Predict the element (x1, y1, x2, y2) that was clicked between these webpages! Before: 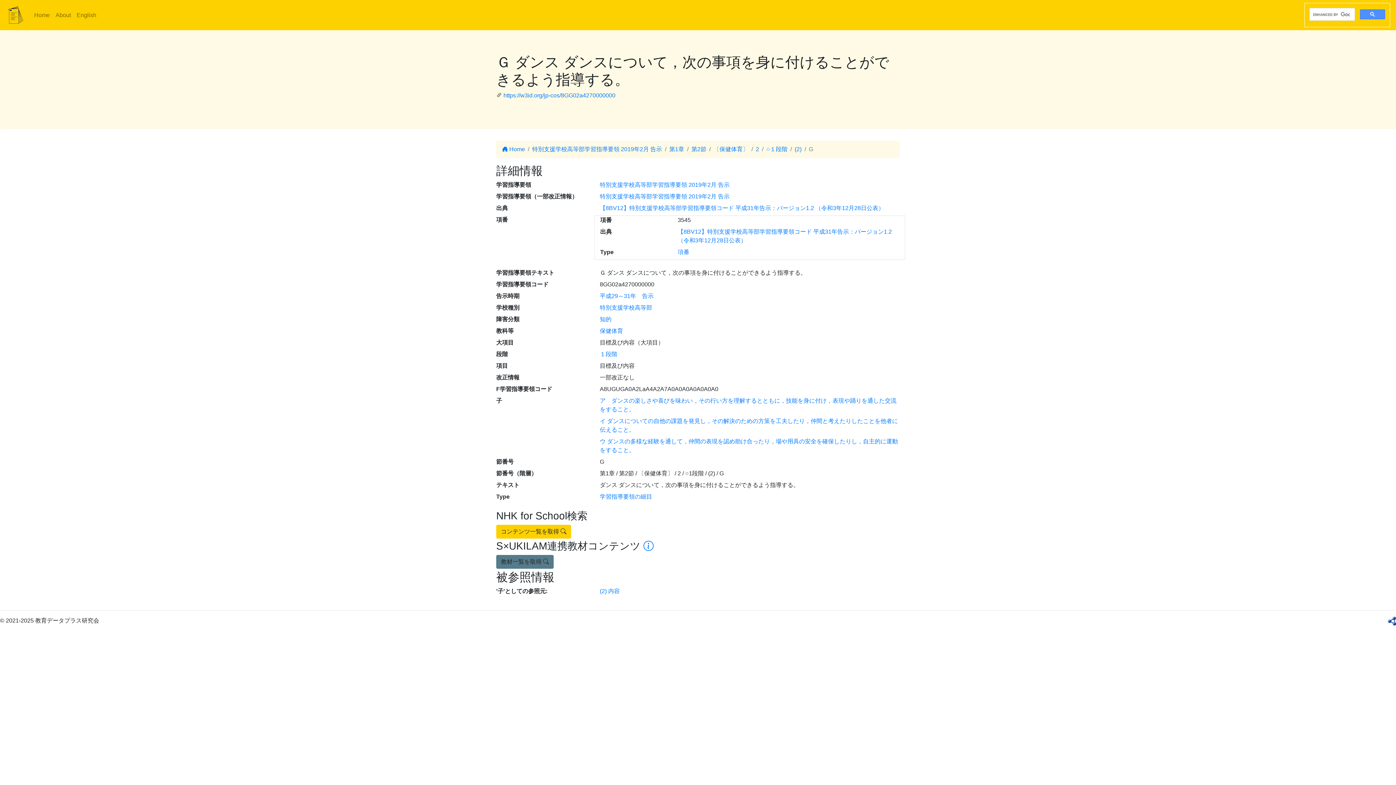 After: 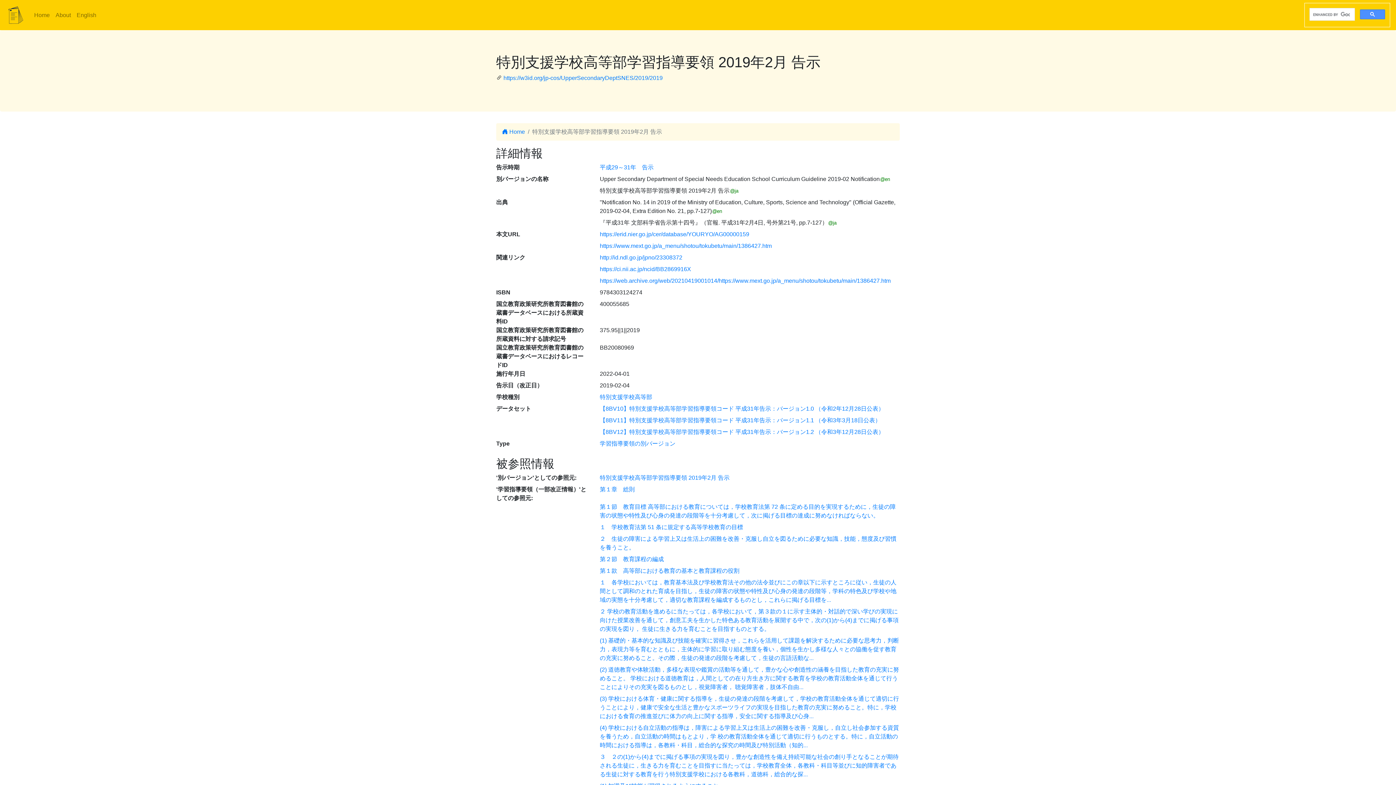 Action: bbox: (600, 193, 729, 199) label: 特別支援学校高等部学習指導要領 2019年2月 告示